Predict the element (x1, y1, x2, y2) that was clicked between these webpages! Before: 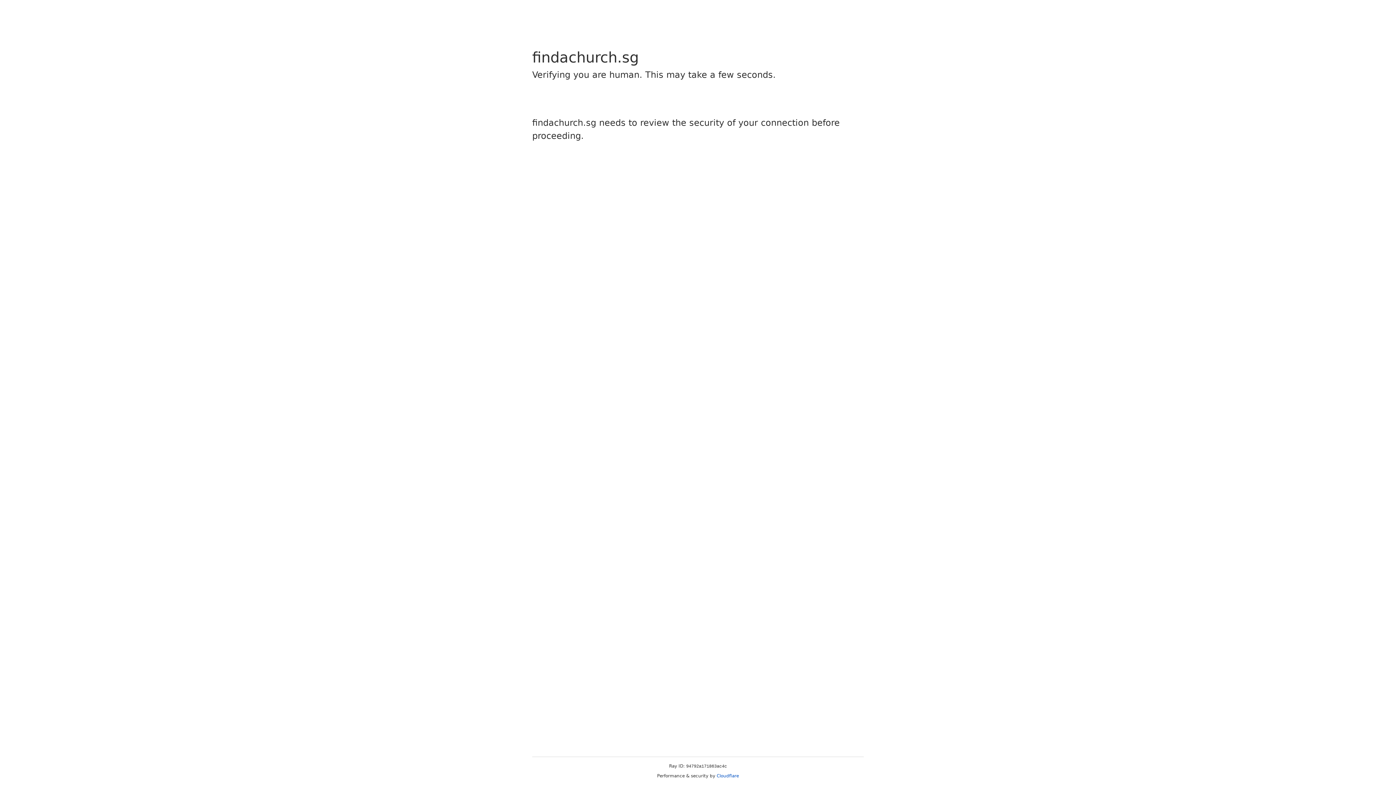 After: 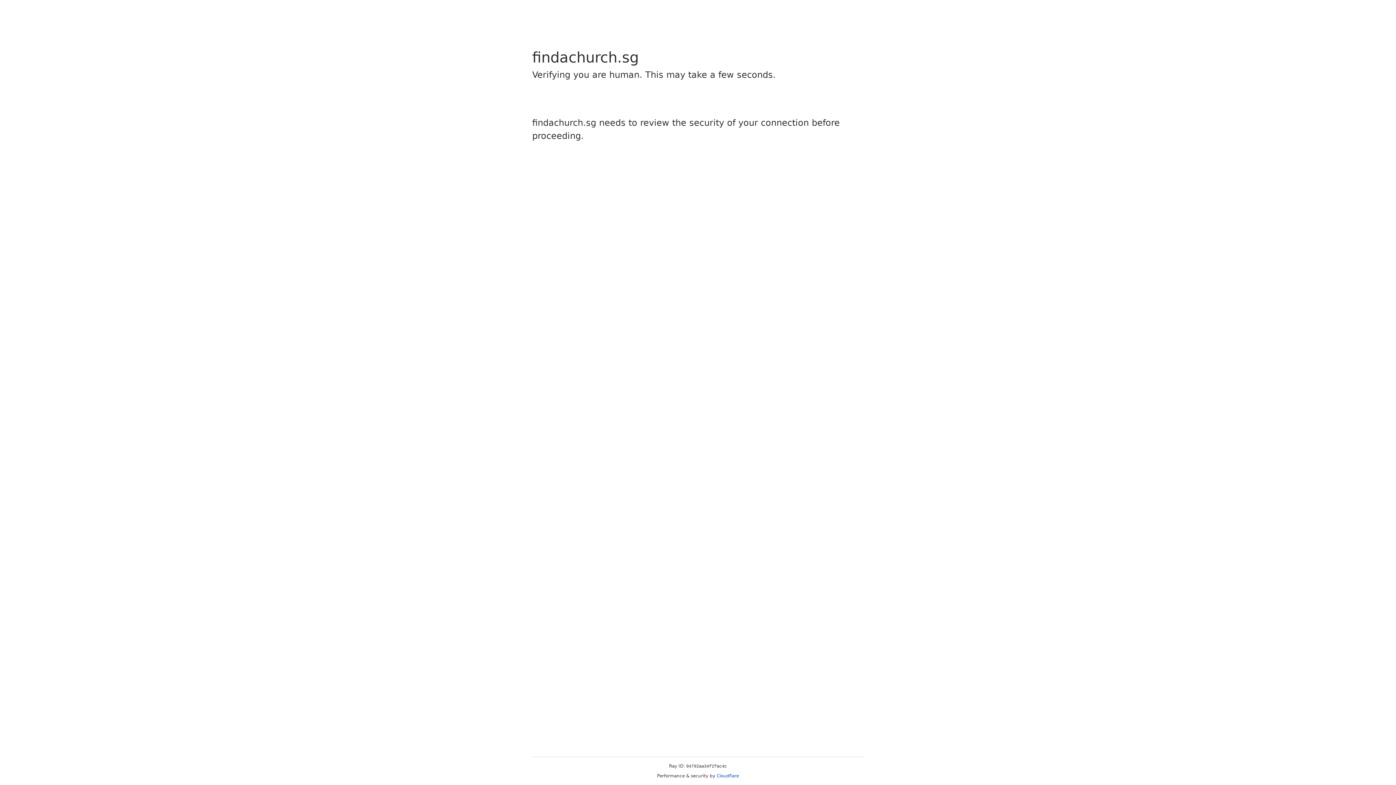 Action: label: Cloudflare bbox: (716, 773, 739, 778)